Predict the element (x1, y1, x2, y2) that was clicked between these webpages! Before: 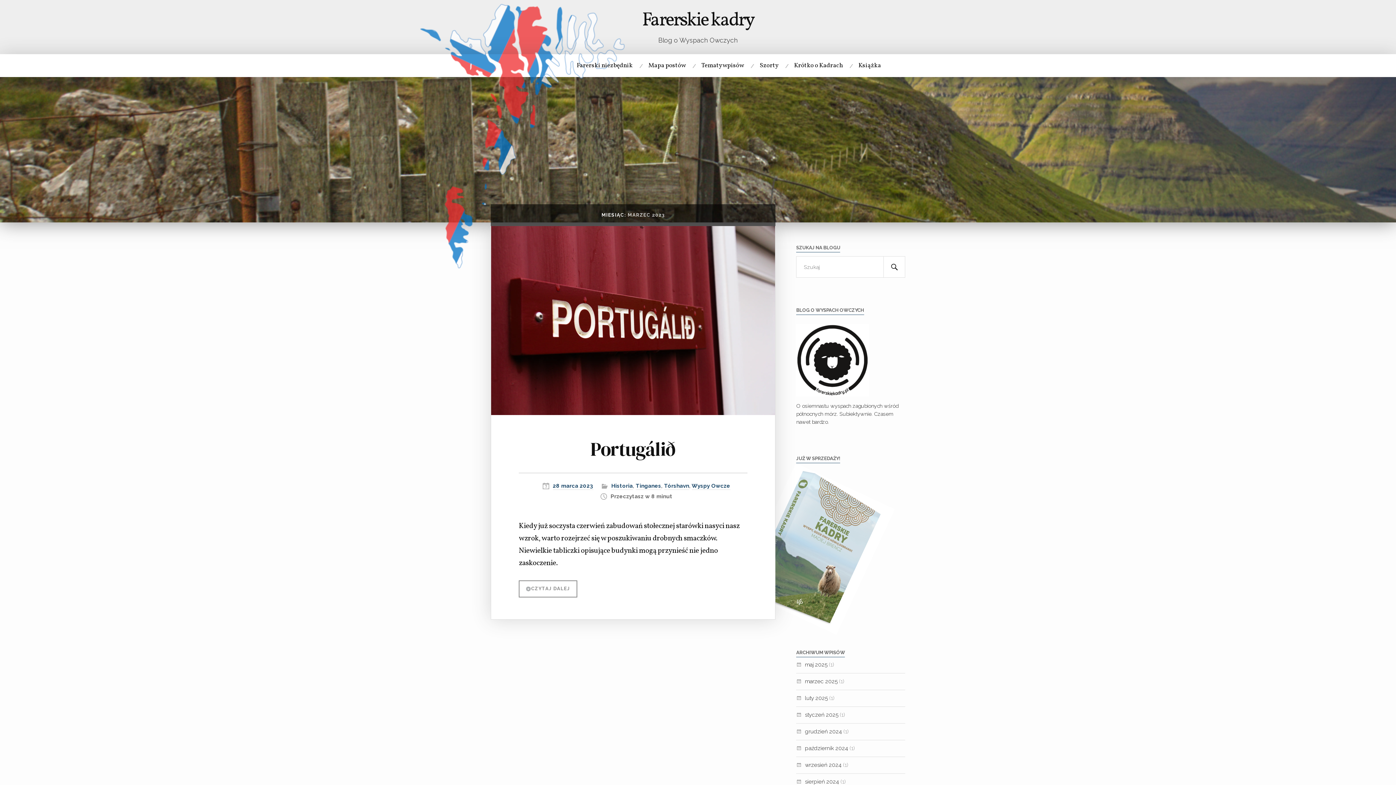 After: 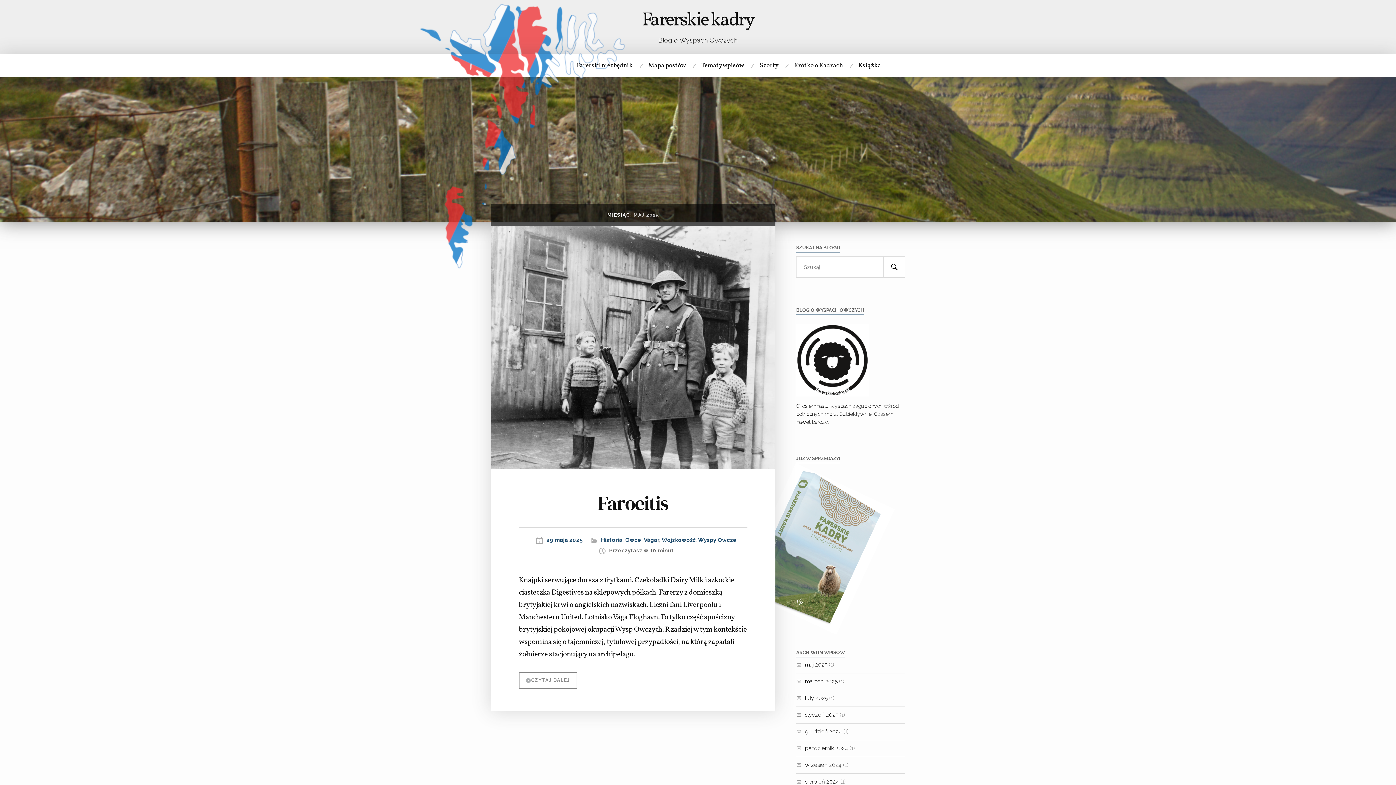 Action: label: maj 2025 bbox: (805, 661, 827, 668)